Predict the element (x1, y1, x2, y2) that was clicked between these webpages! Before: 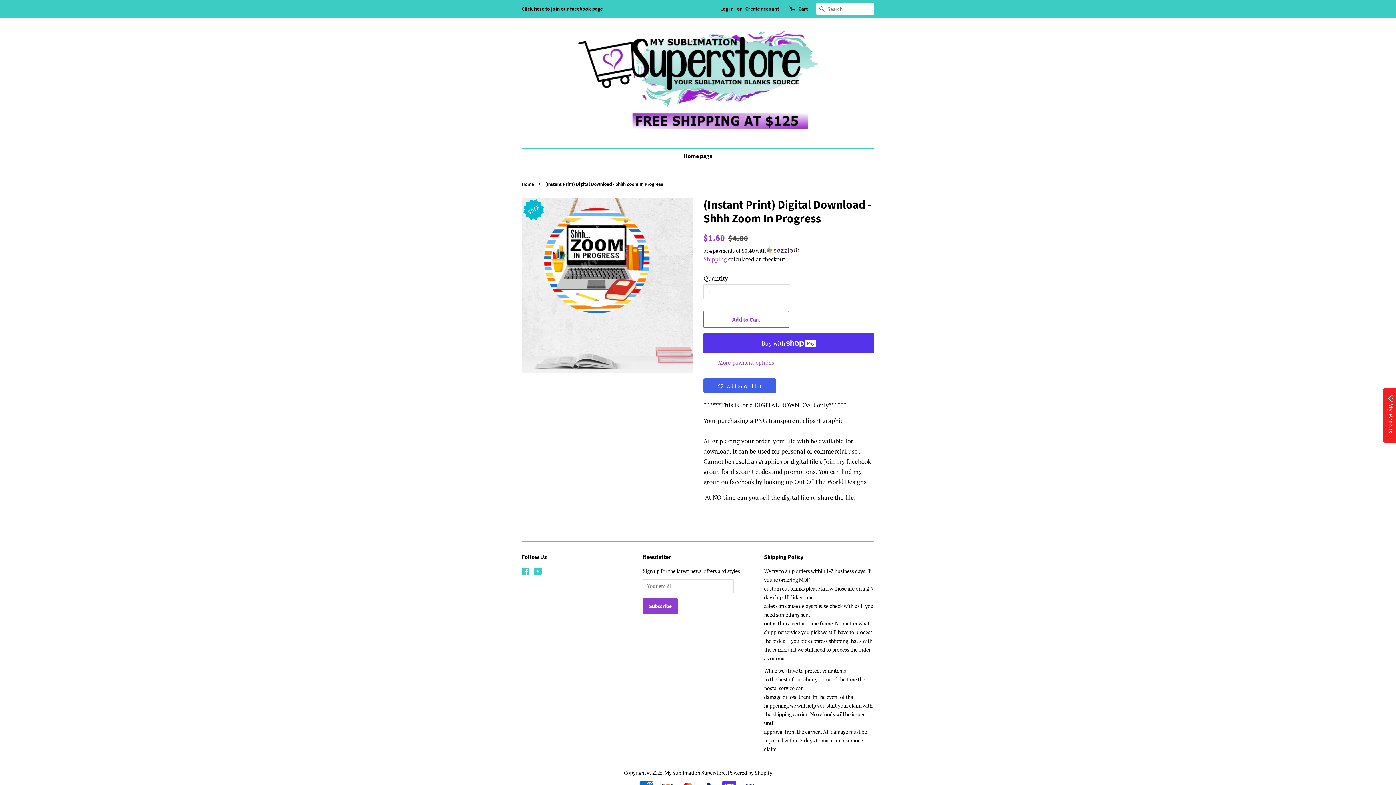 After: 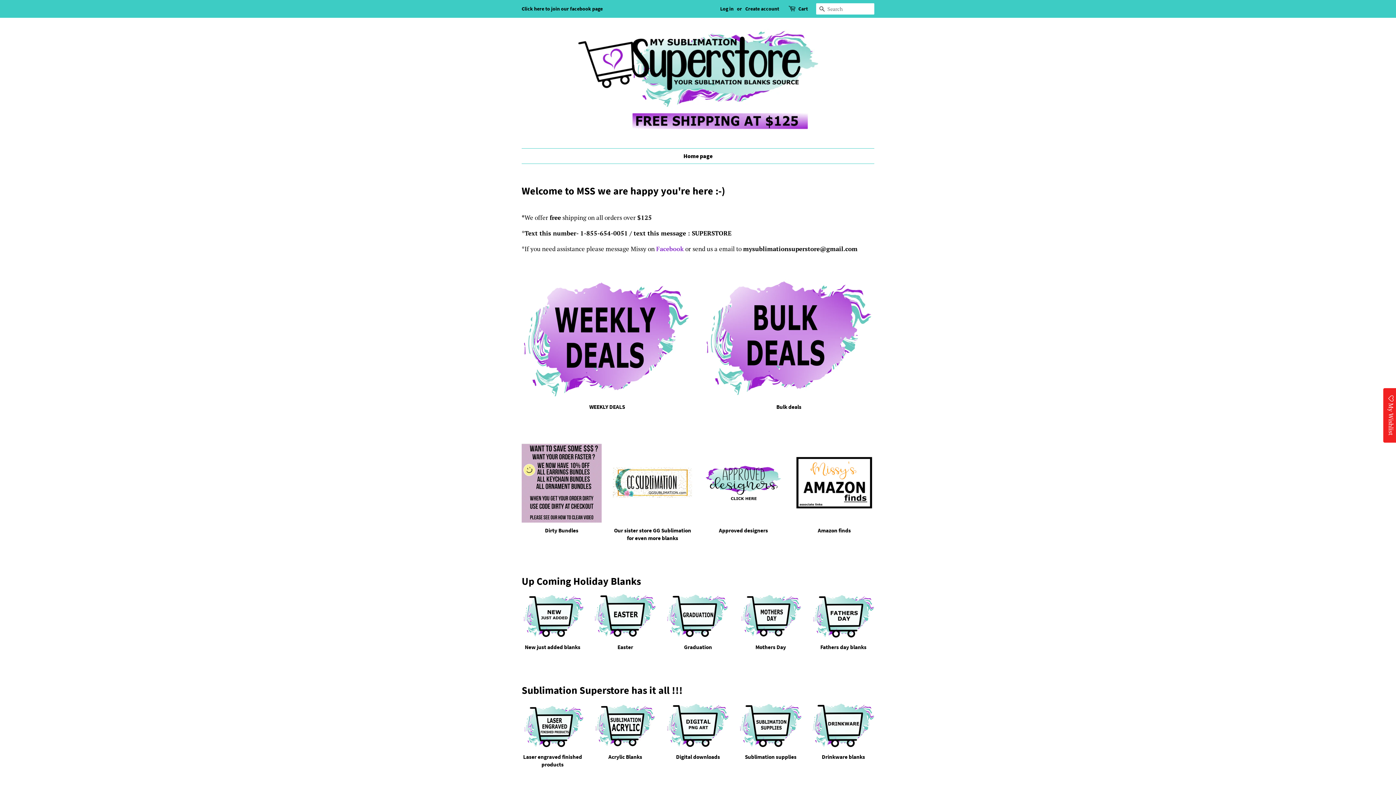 Action: bbox: (571, 28, 824, 137)